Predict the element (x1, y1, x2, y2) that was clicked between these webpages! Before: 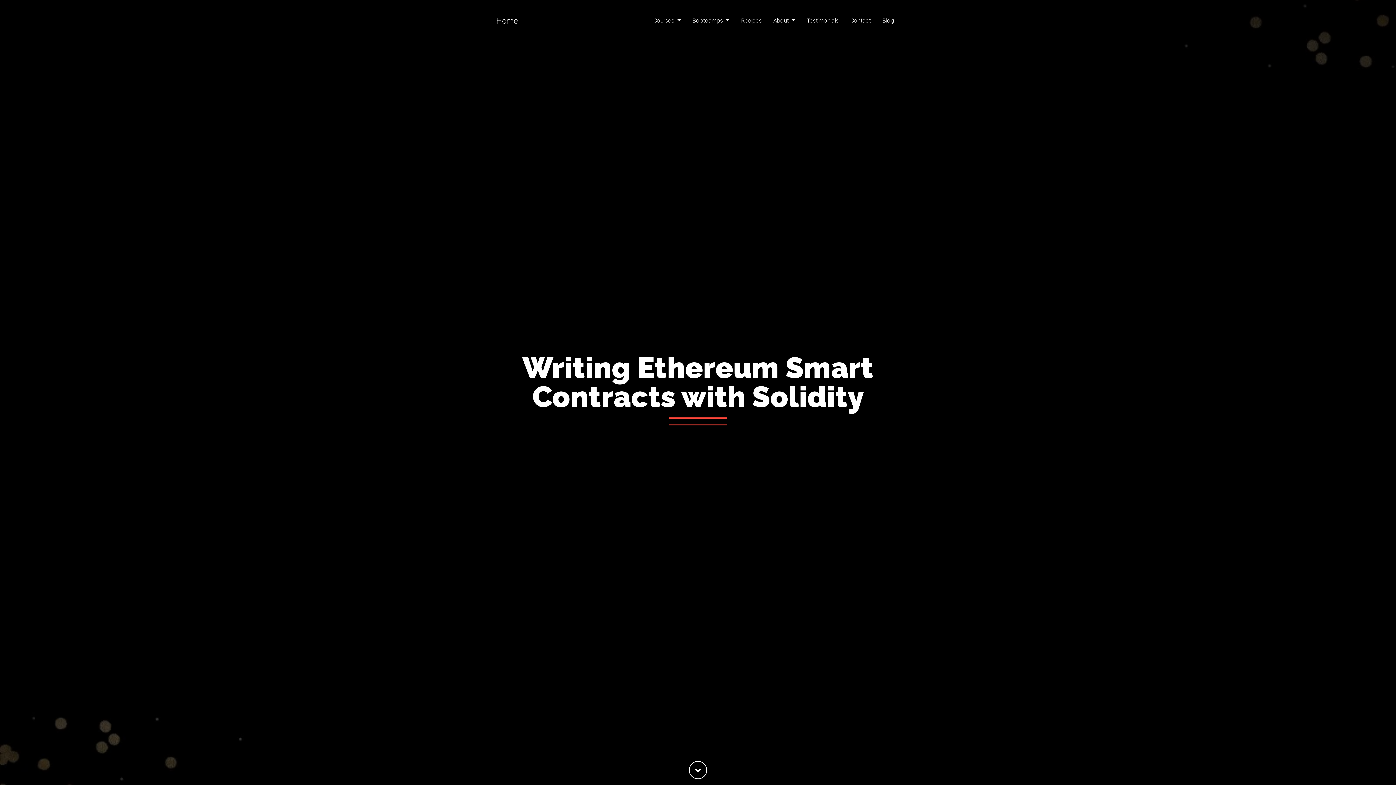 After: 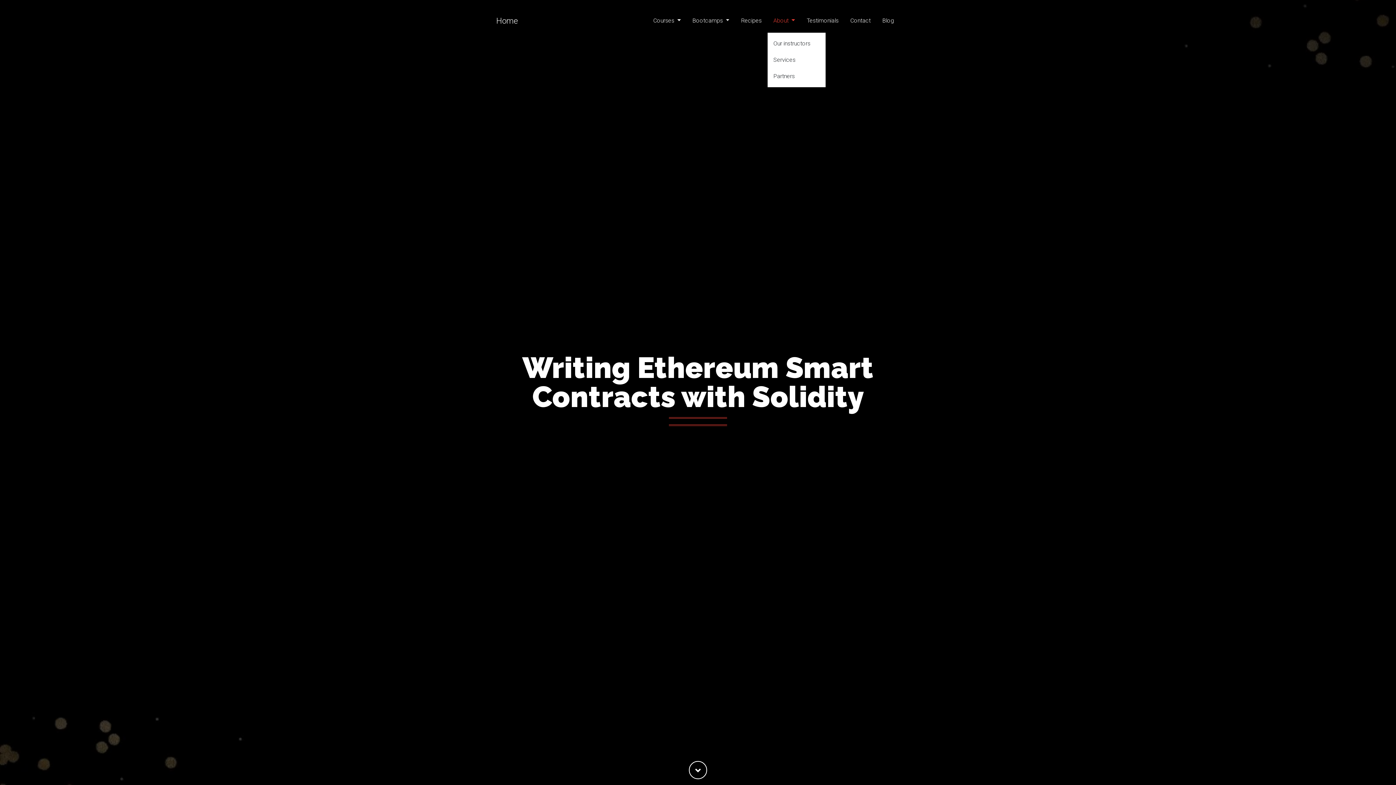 Action: bbox: (767, 8, 801, 32) label: About 